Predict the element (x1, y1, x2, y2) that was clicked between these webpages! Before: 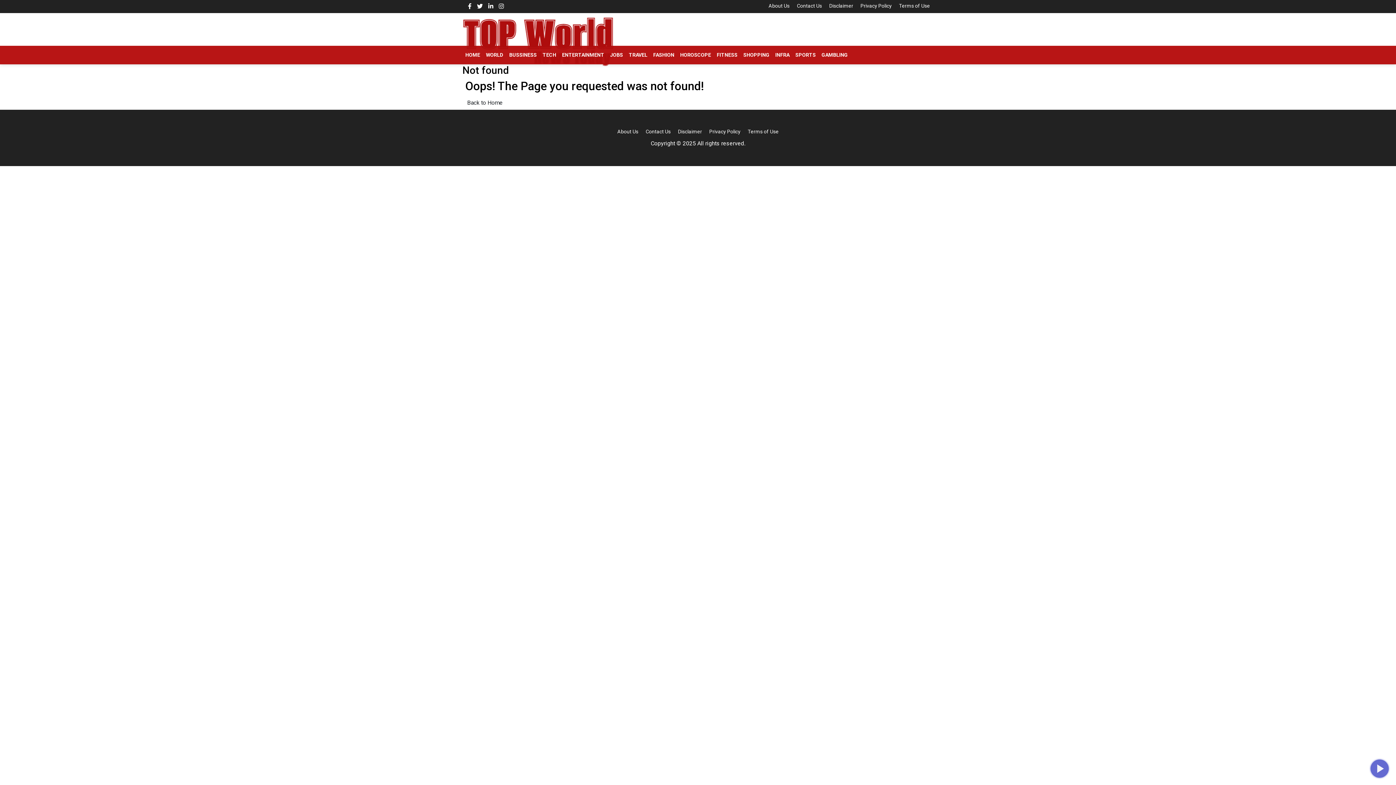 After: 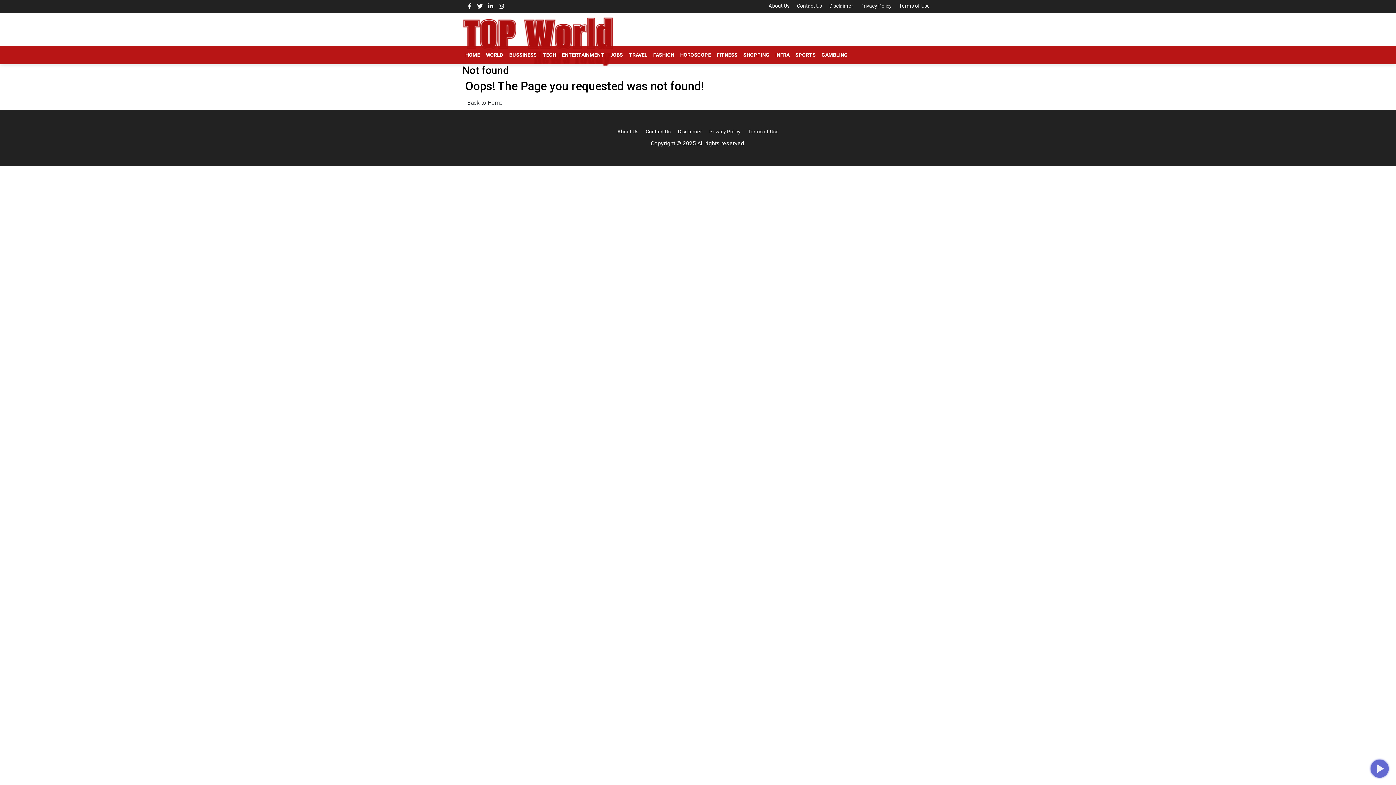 Action: bbox: (488, 2, 493, 9)